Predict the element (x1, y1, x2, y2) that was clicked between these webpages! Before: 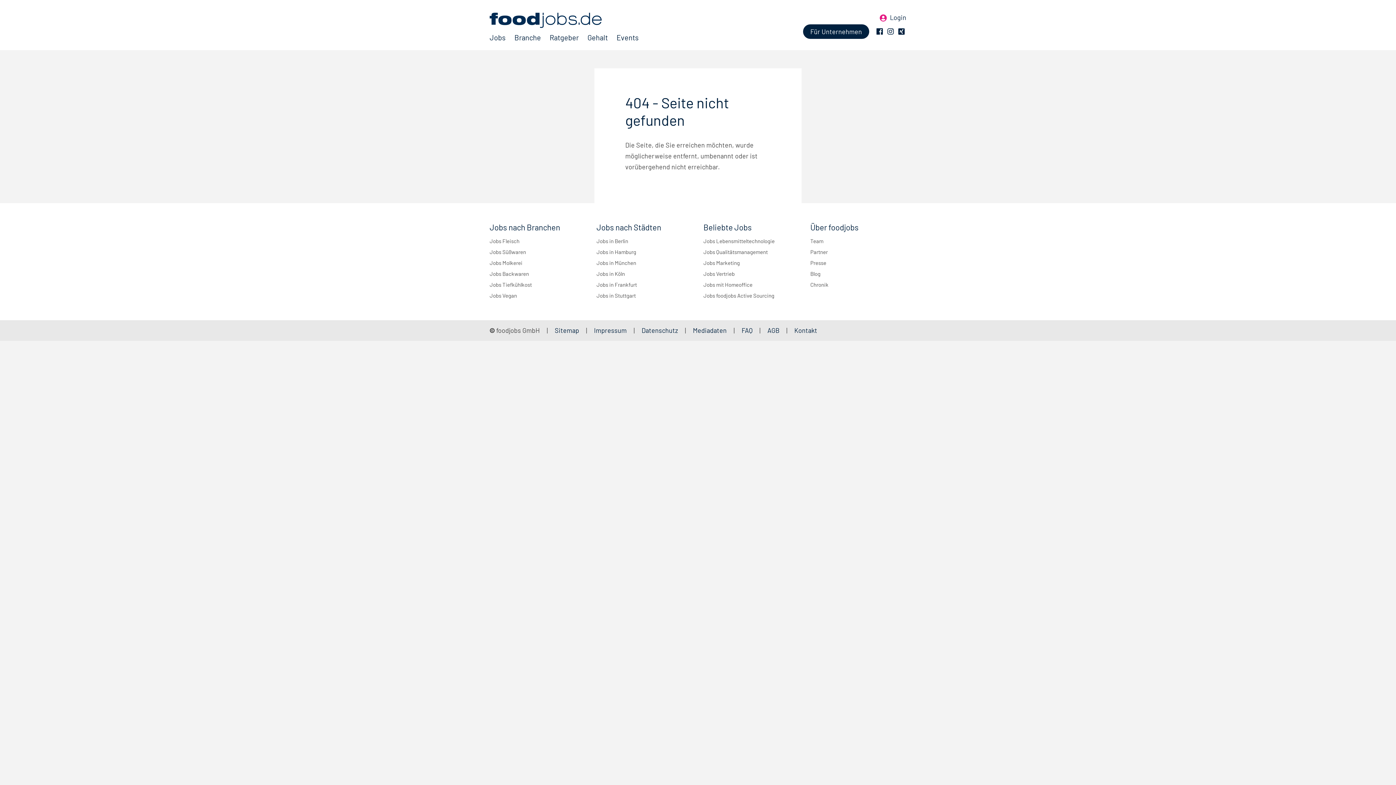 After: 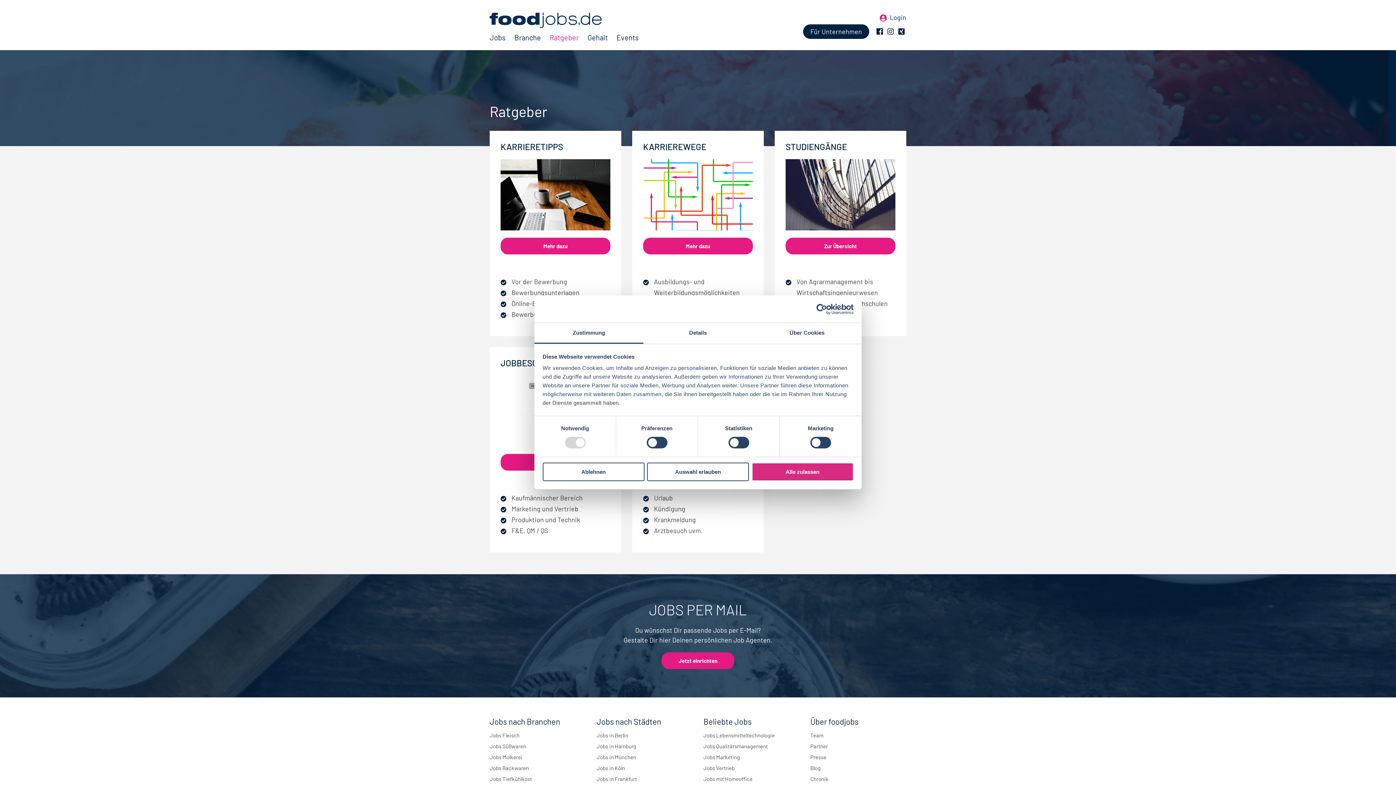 Action: label: Ratgeber bbox: (549, 32, 578, 42)